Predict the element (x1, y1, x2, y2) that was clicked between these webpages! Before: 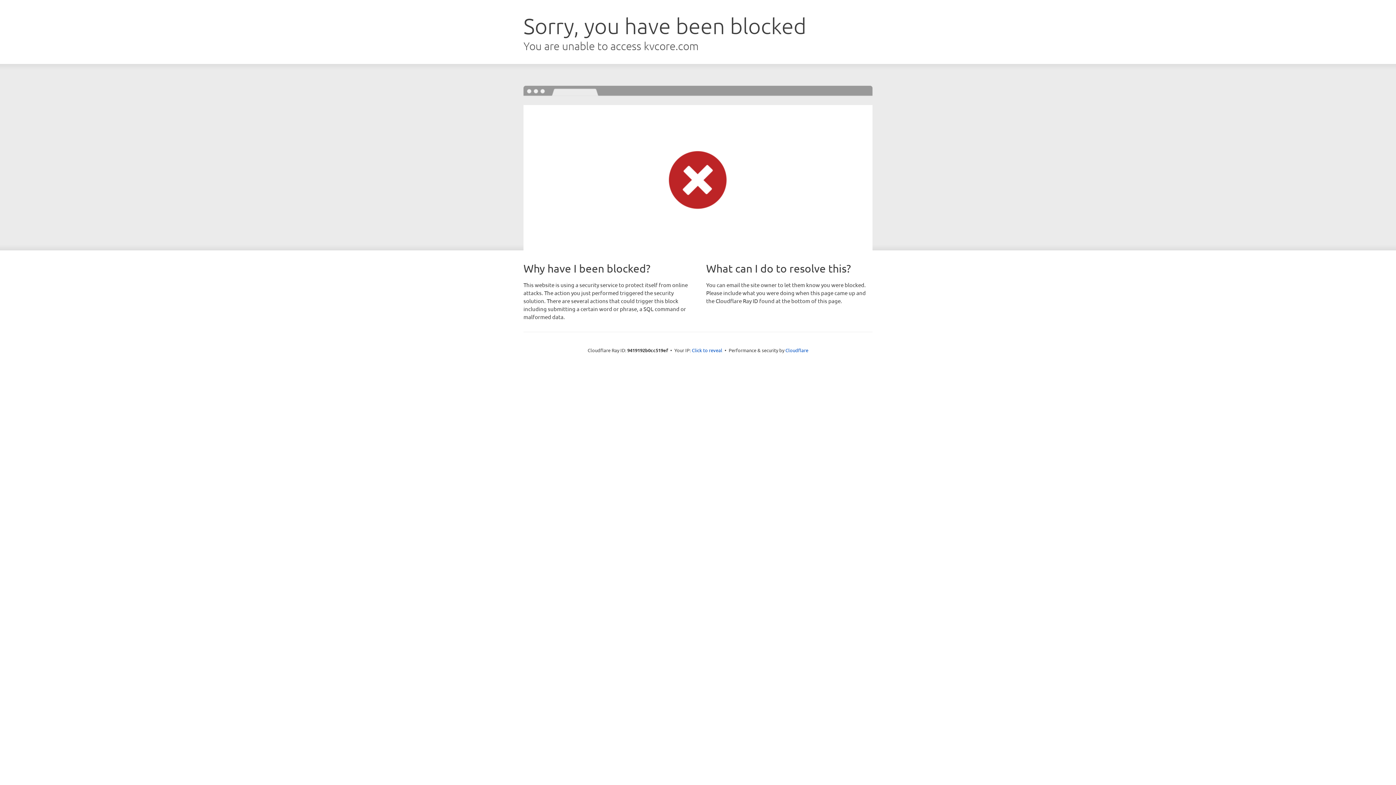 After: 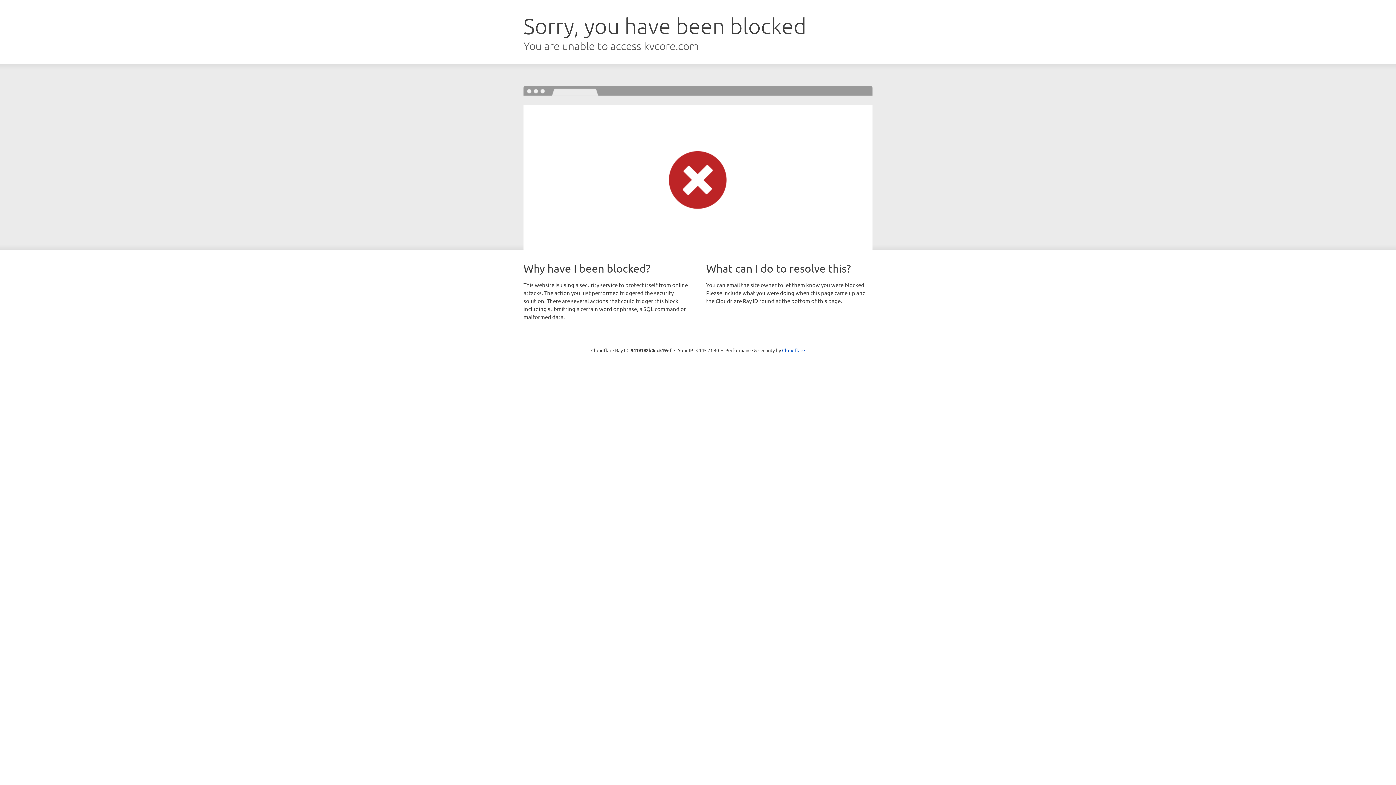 Action: label: Click to reveal bbox: (692, 346, 722, 353)